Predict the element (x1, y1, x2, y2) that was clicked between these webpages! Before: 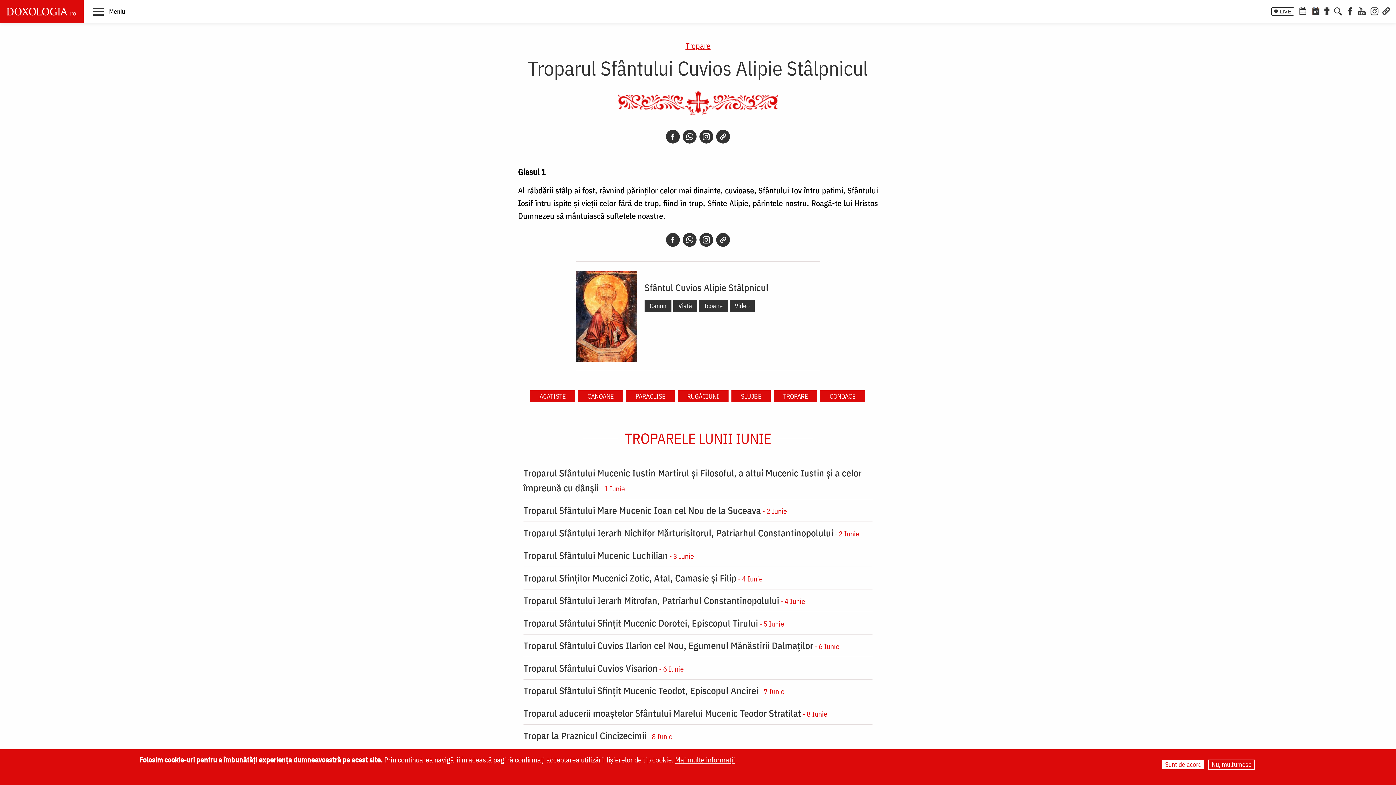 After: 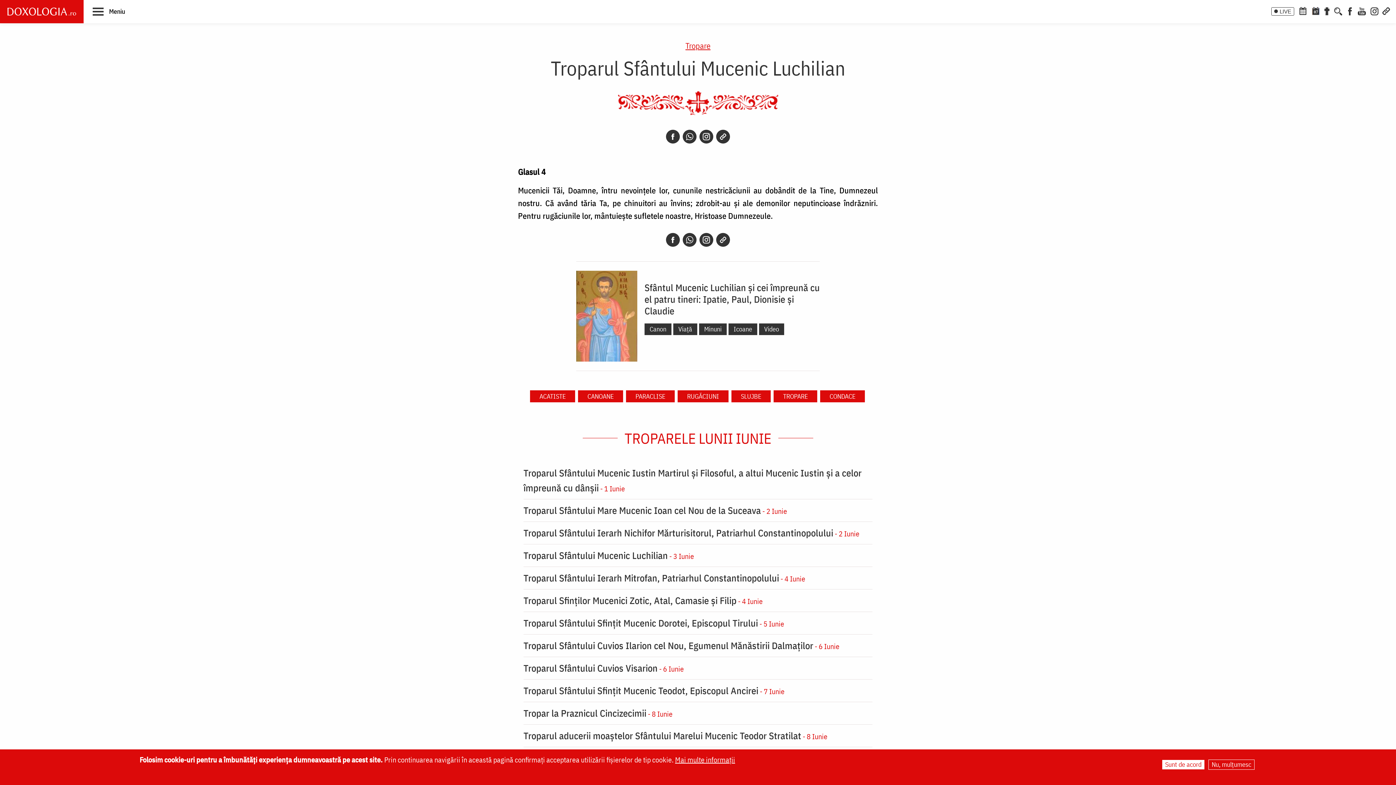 Action: label: Troparul Sfântului Mucenic Luchilian - 3 Iunie bbox: (523, 549, 694, 561)